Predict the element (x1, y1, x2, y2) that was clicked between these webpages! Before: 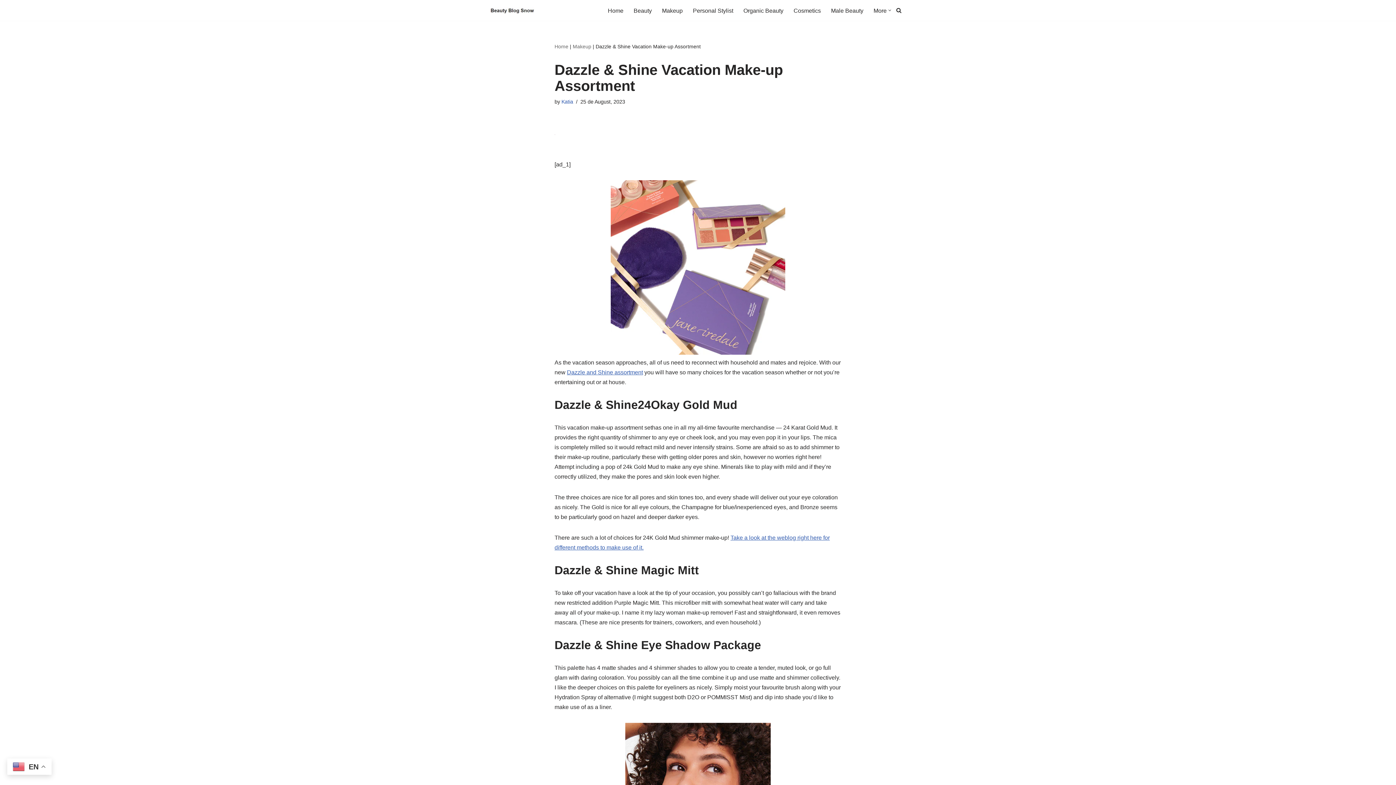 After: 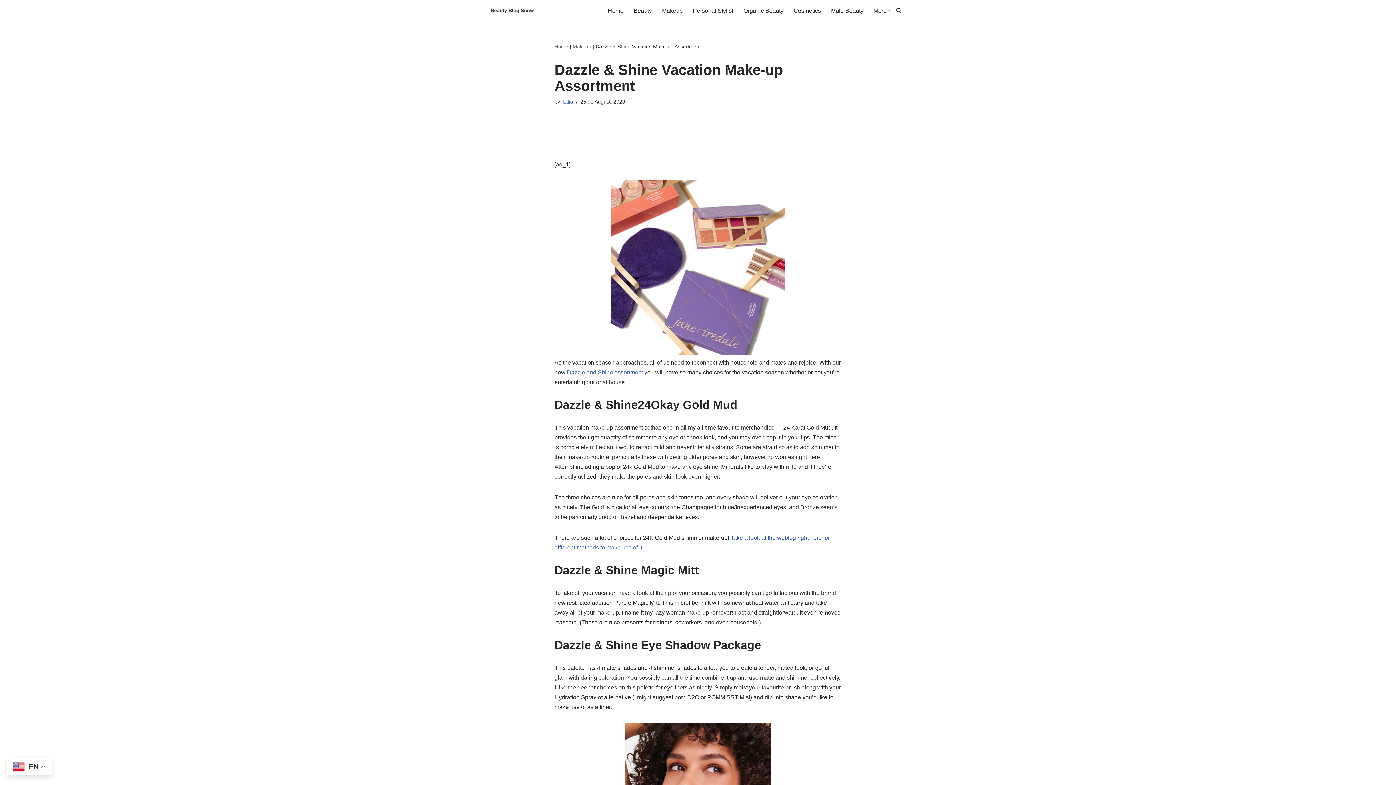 Action: bbox: (567, 369, 643, 375) label: Dazzle and Shine assortment